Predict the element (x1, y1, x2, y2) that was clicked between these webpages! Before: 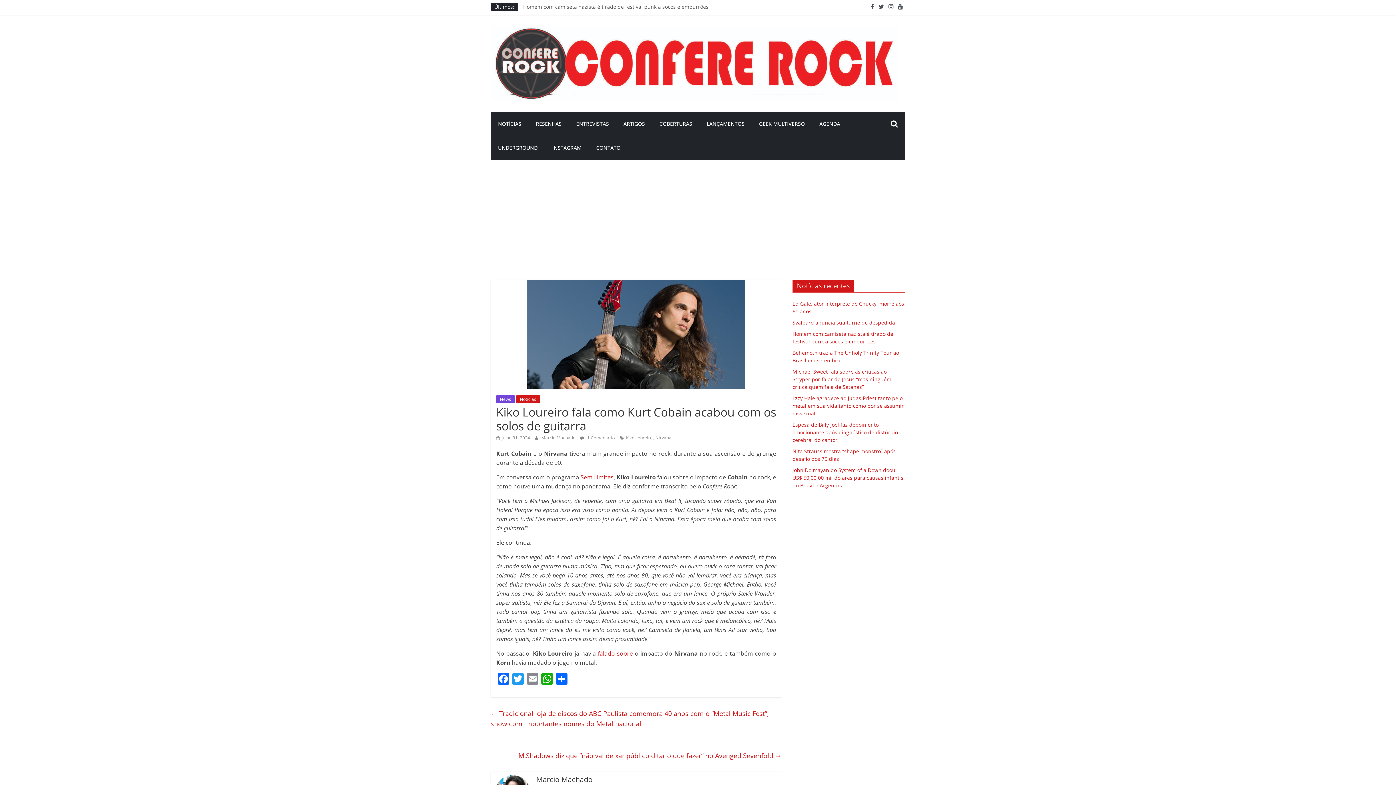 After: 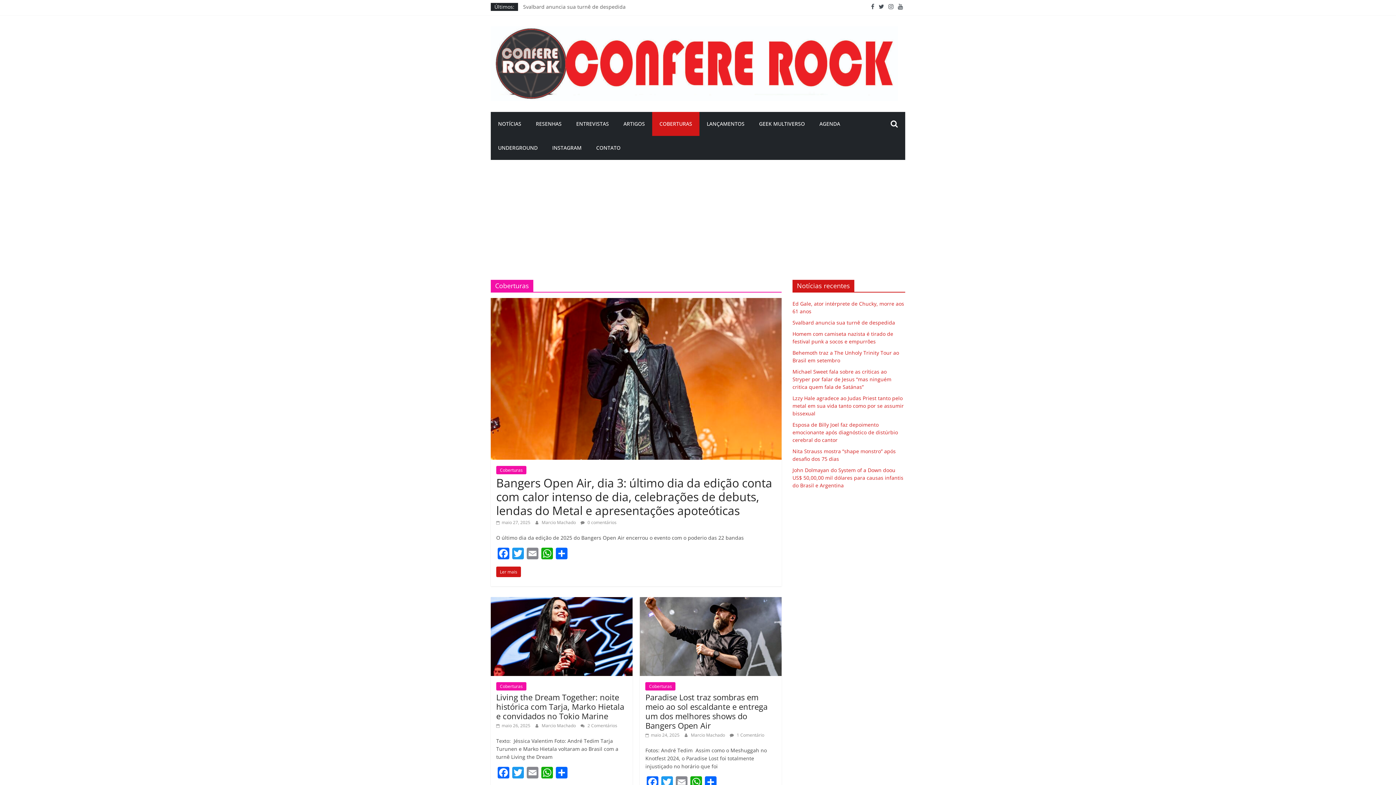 Action: bbox: (652, 112, 699, 136) label: COBERTURAS